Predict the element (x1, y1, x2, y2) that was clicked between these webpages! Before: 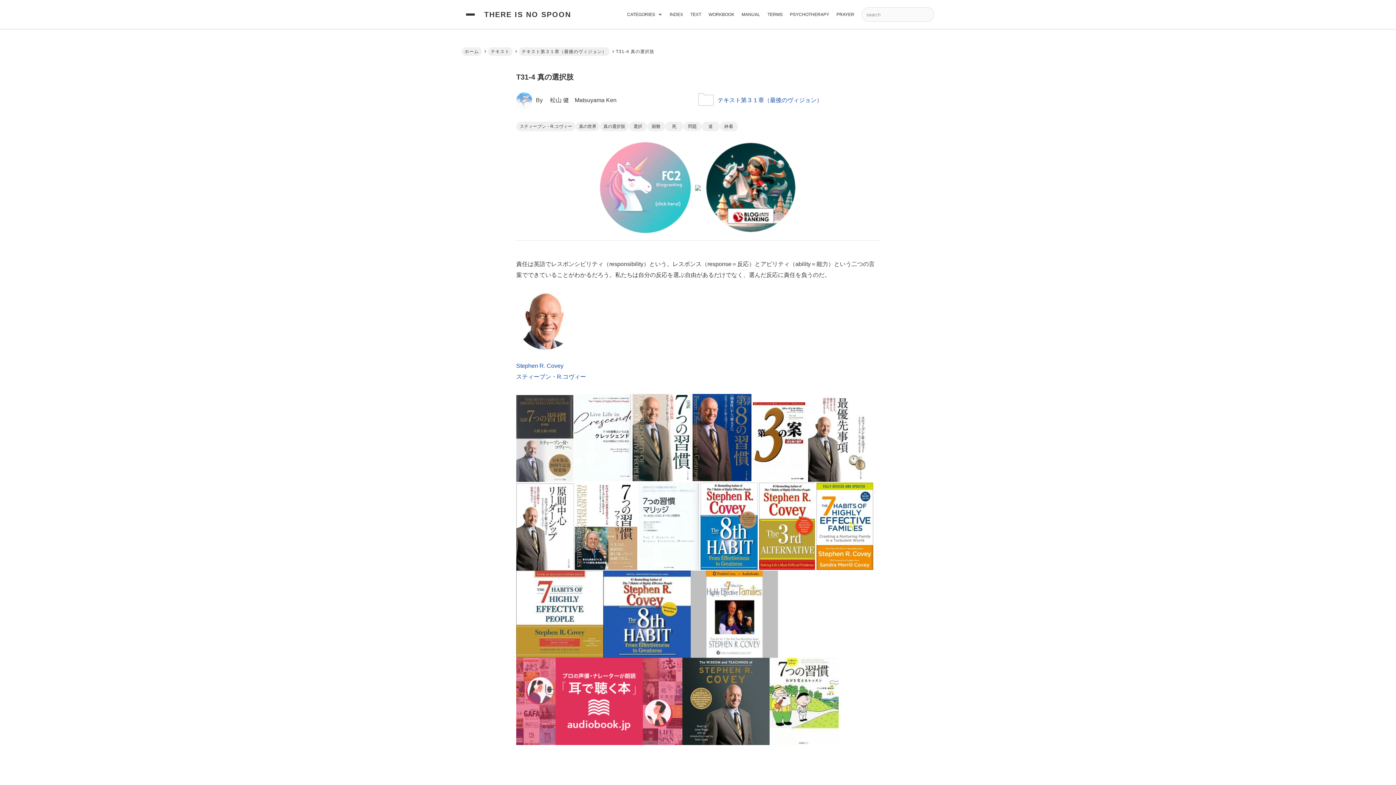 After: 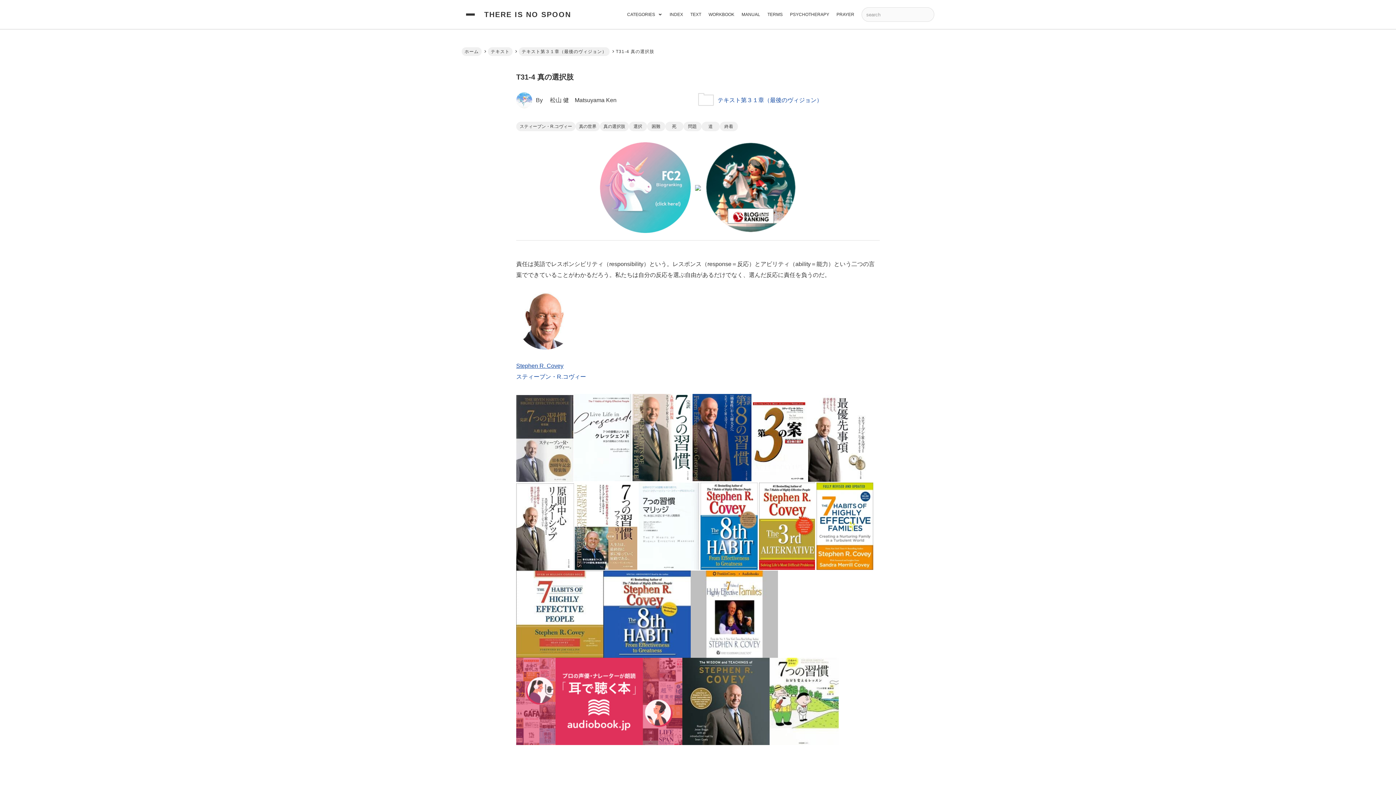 Action: bbox: (516, 362, 563, 368) label: Stephen R. Covey